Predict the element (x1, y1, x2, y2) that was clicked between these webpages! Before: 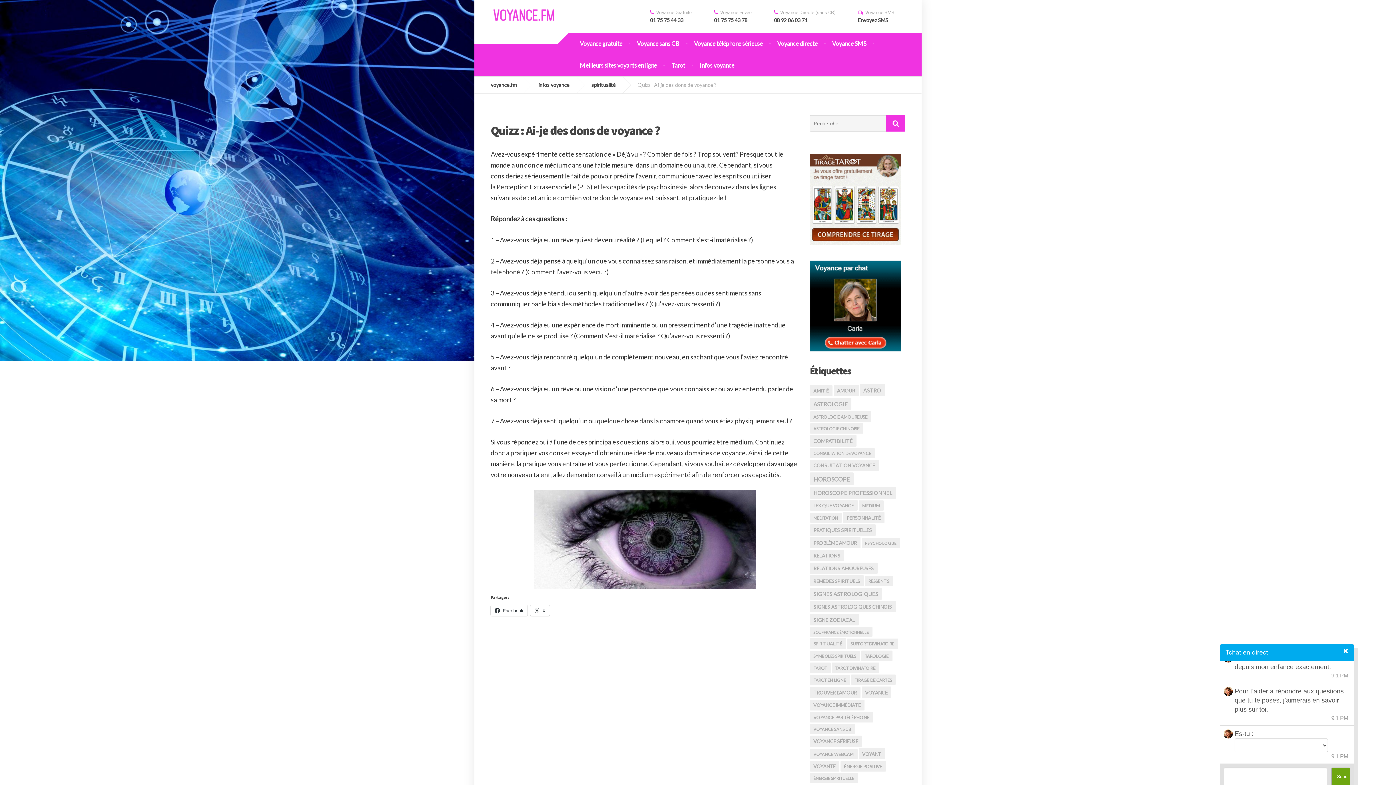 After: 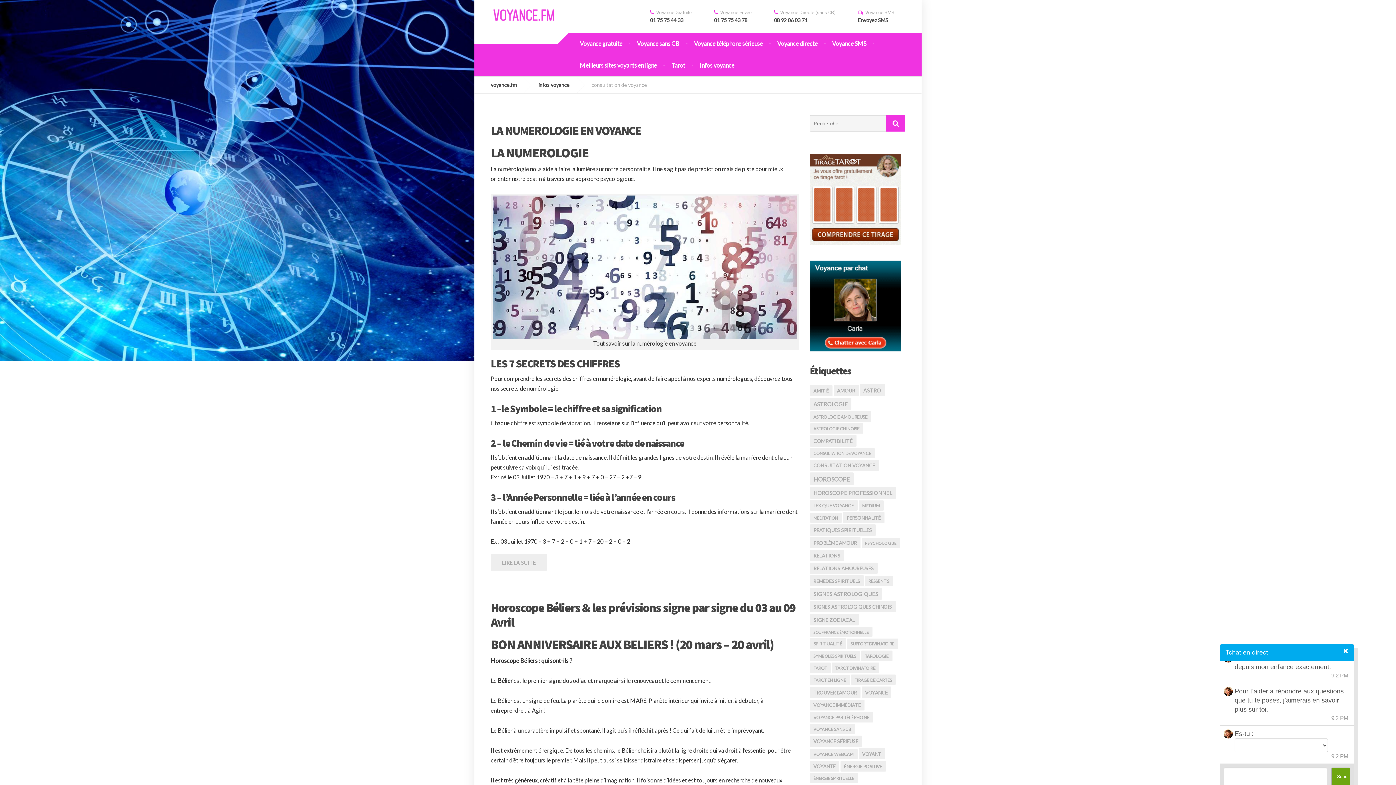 Action: bbox: (810, 448, 874, 458) label: consultation de voyance (11 éléments)